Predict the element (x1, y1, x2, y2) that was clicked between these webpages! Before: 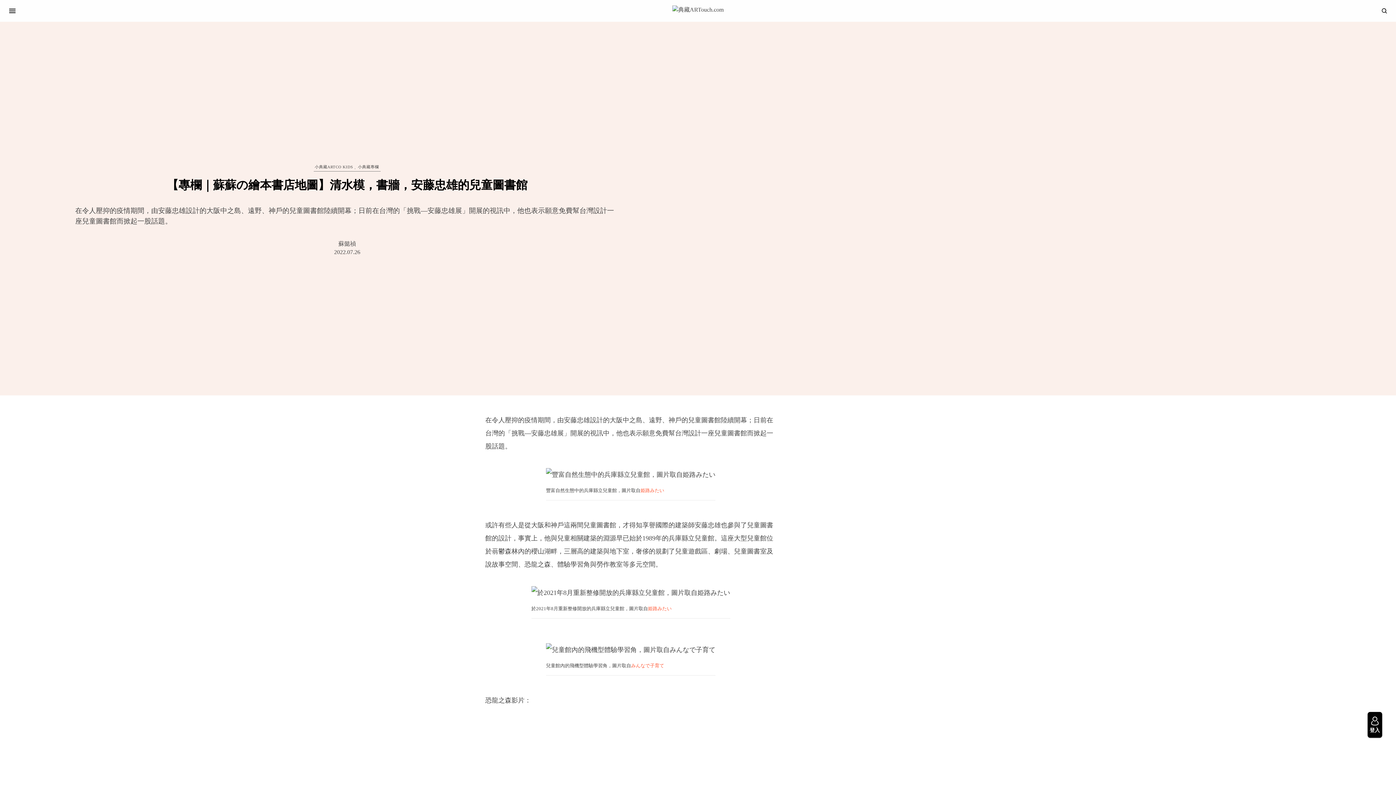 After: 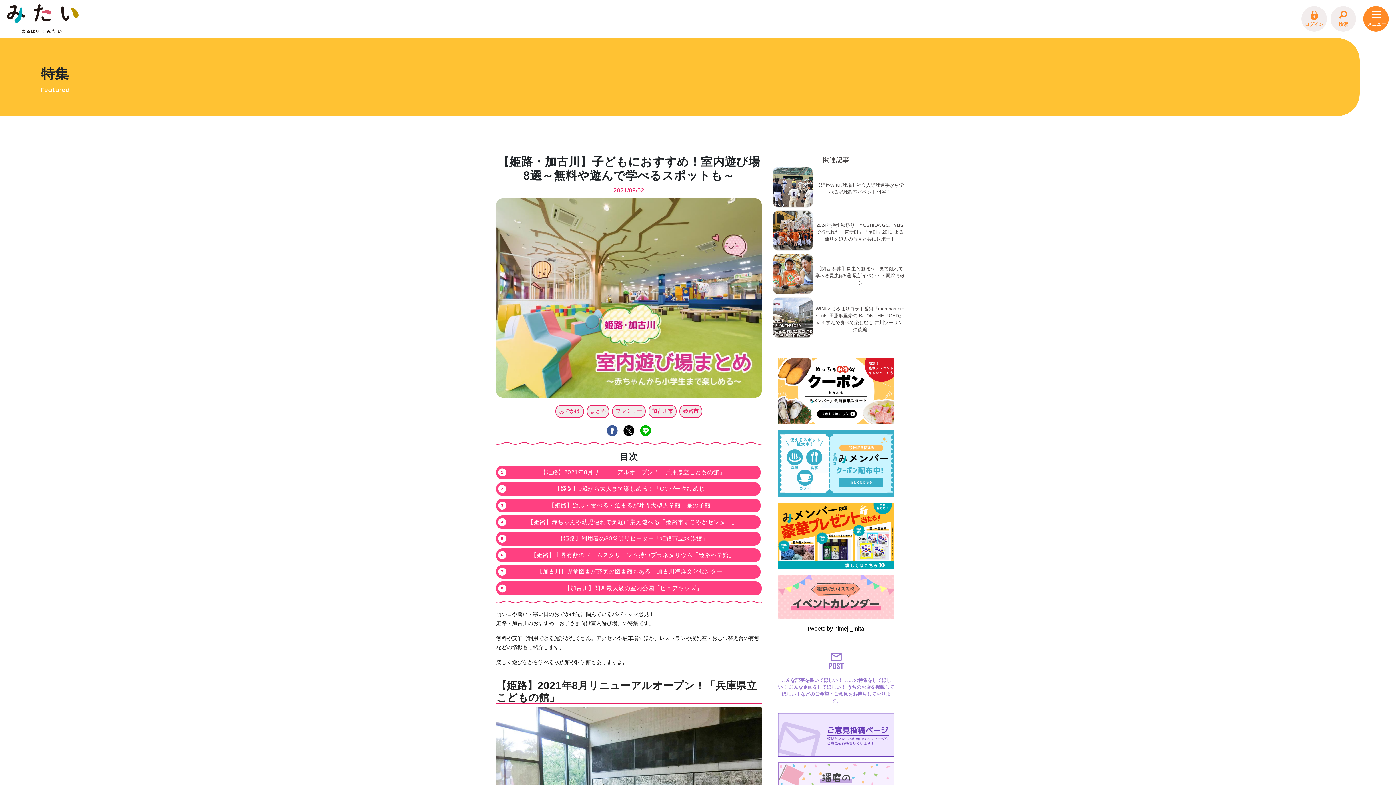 Action: label: 姫路みたい bbox: (648, 606, 671, 611)